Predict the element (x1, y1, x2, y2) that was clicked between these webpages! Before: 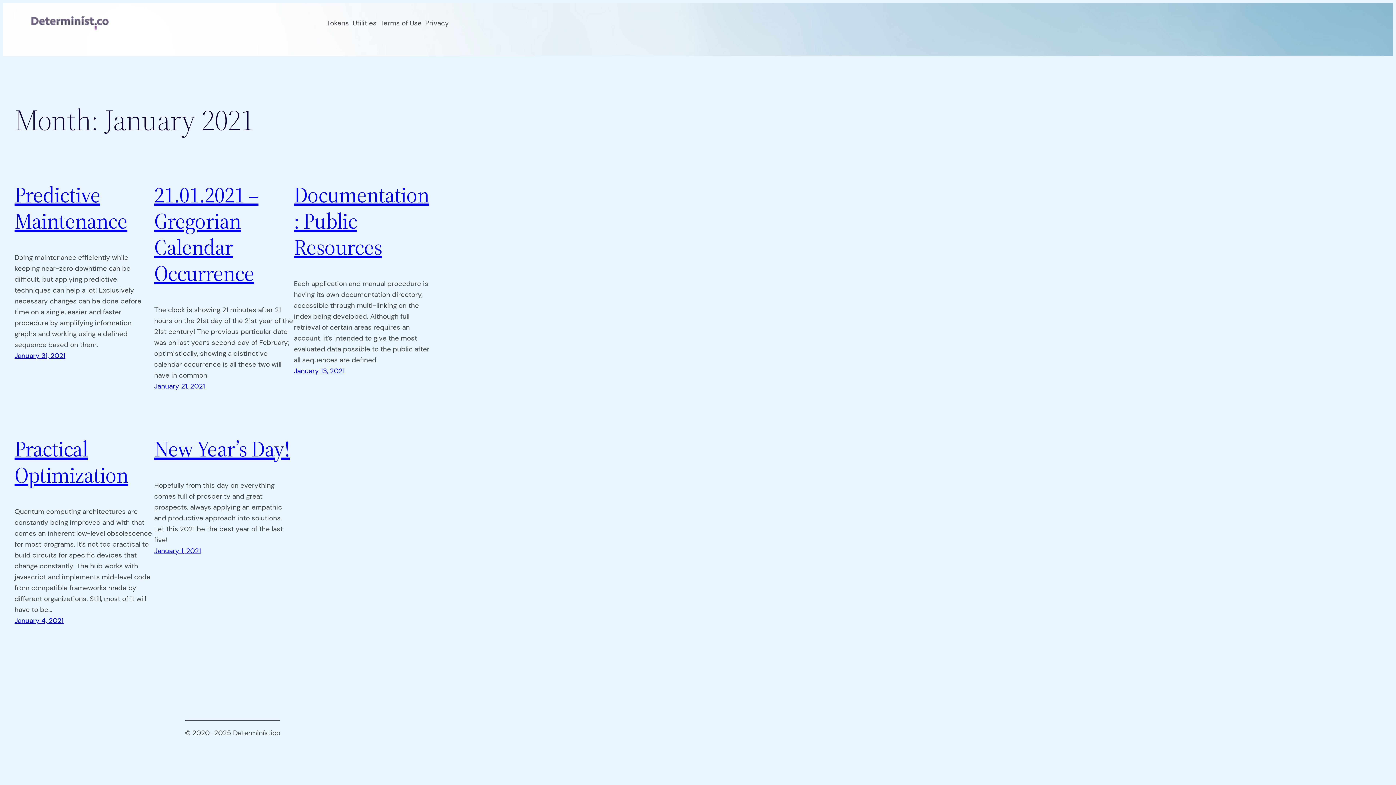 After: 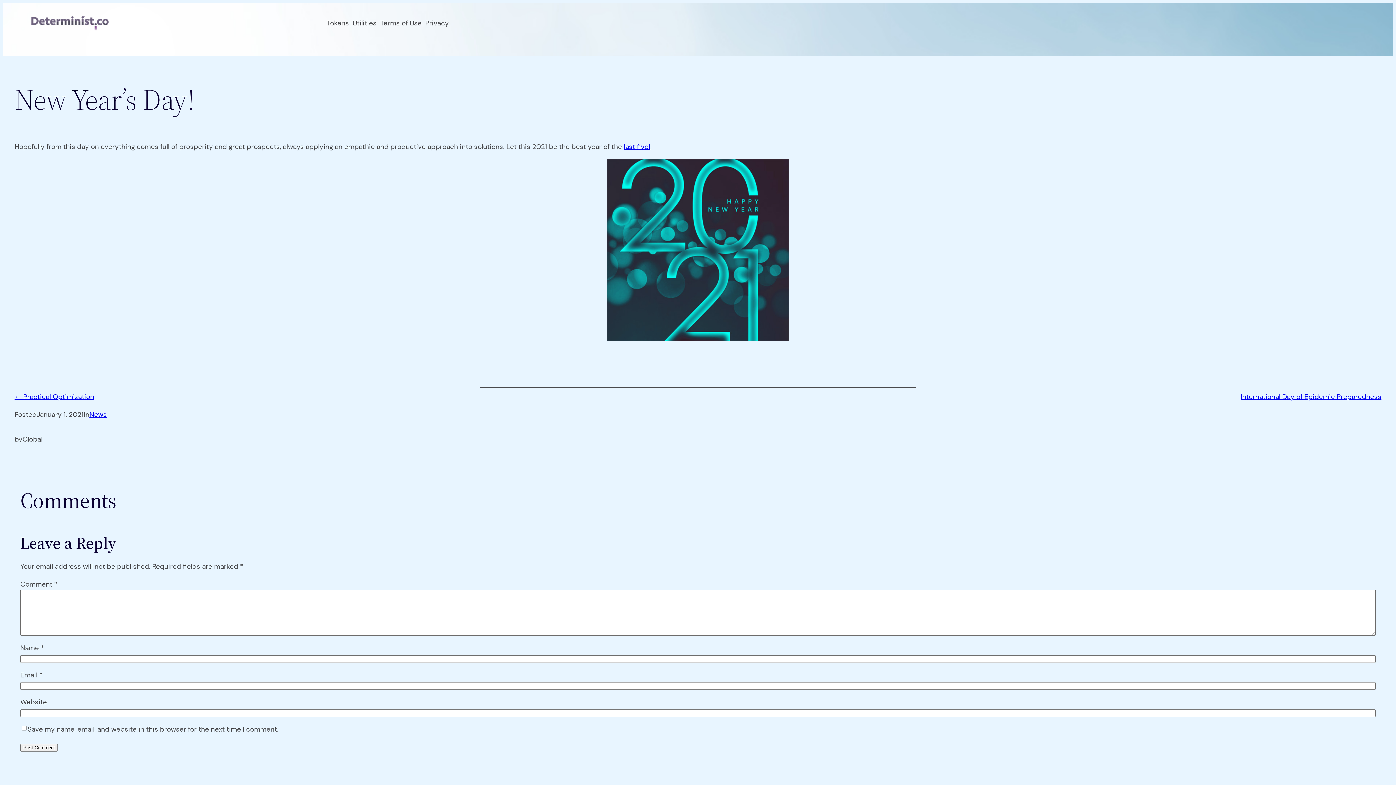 Action: label: January 1, 2021 bbox: (154, 546, 201, 555)